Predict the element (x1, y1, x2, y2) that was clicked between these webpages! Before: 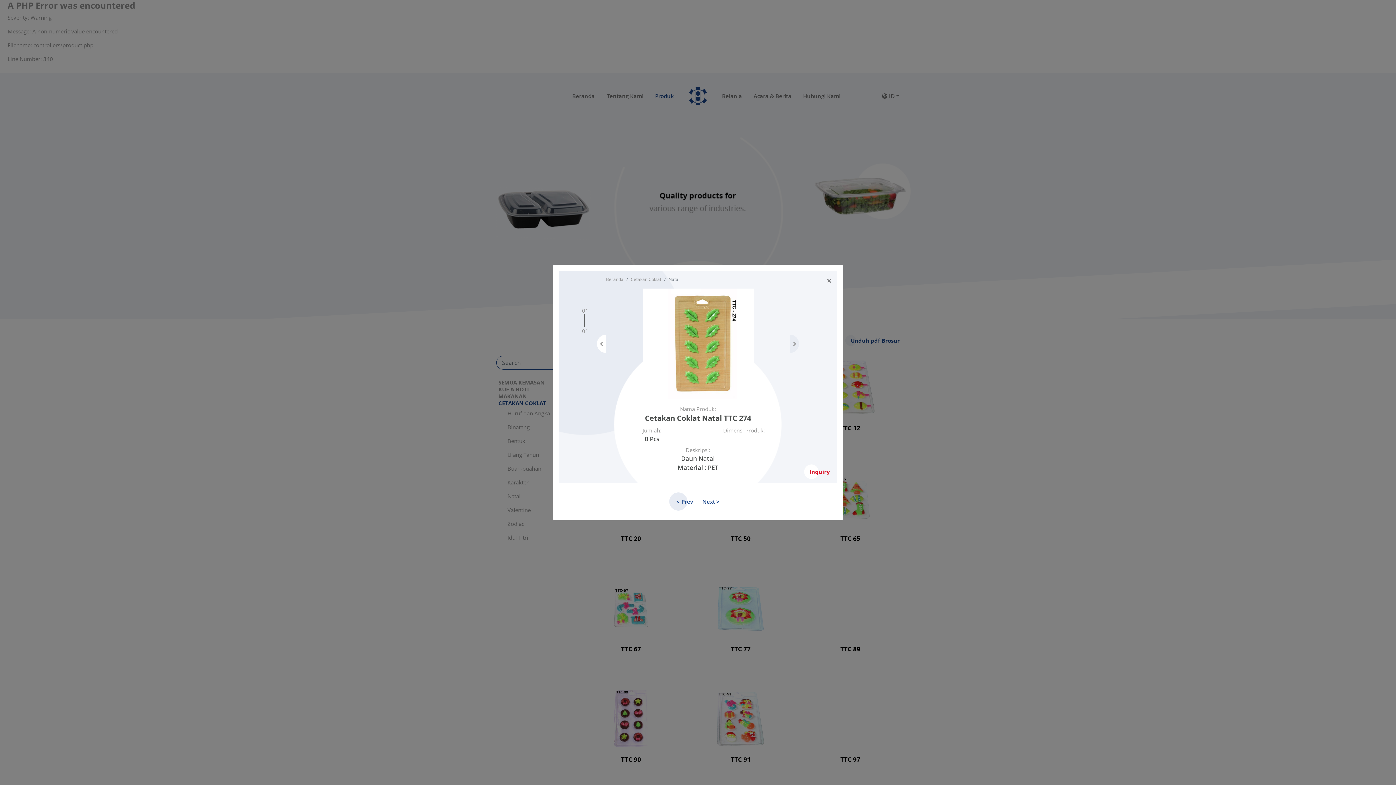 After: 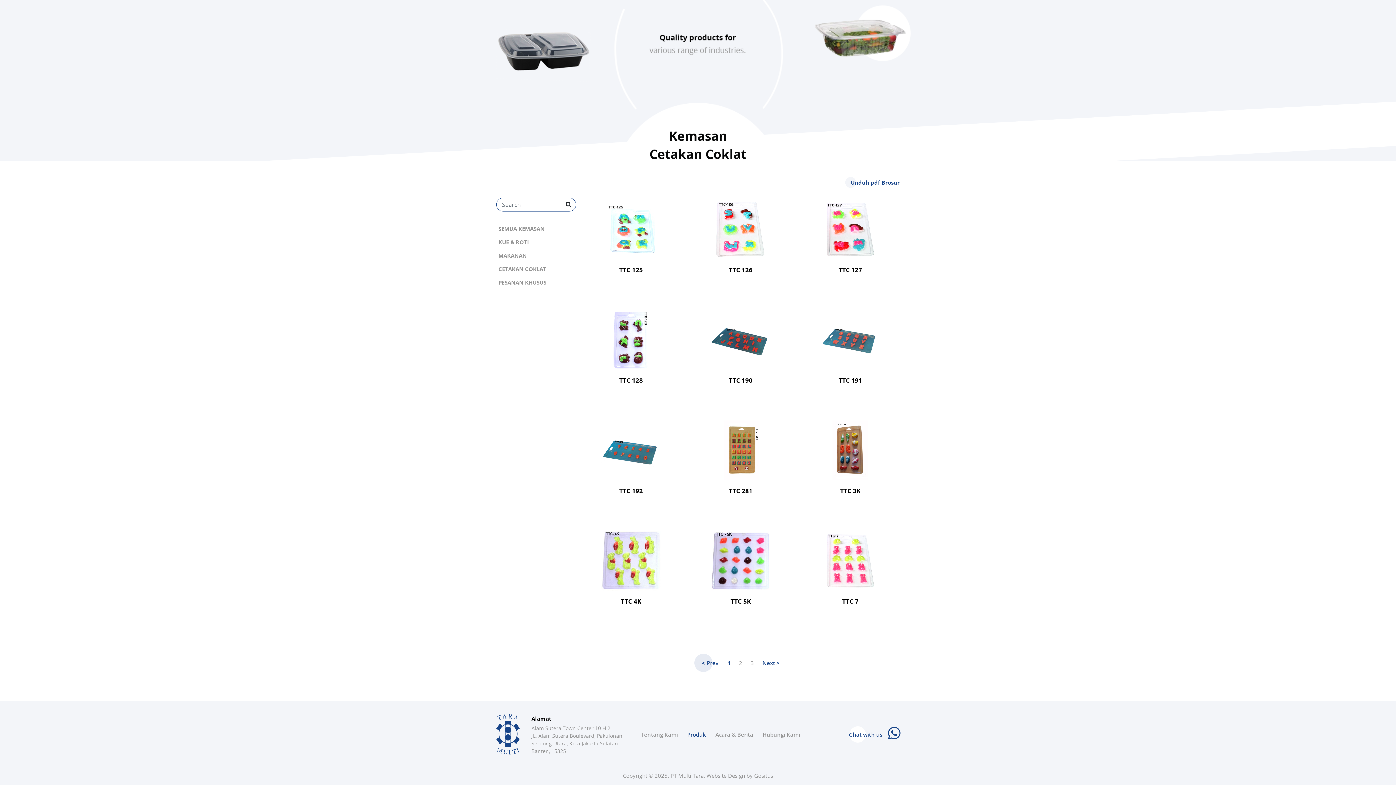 Action: label: Cetakan Coklat bbox: (630, 276, 661, 282)